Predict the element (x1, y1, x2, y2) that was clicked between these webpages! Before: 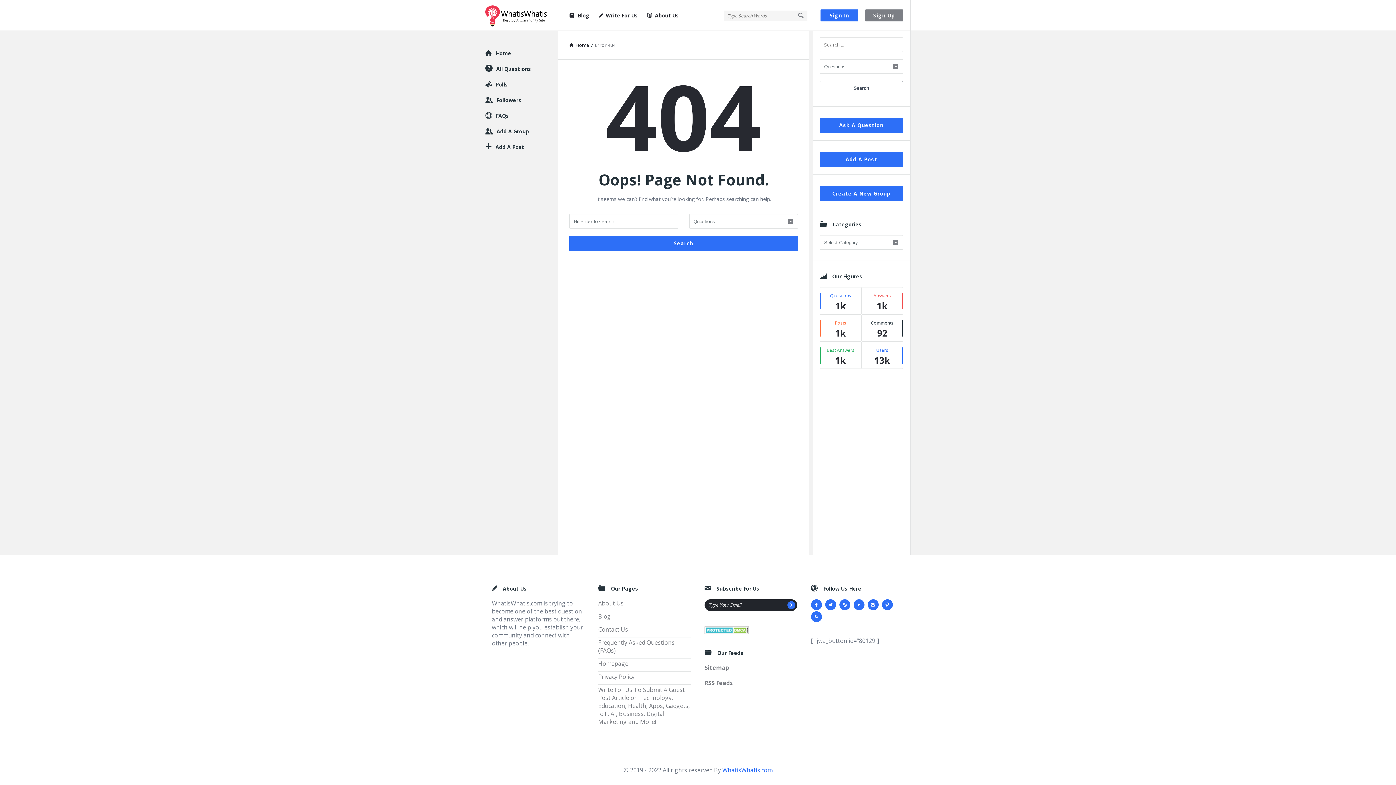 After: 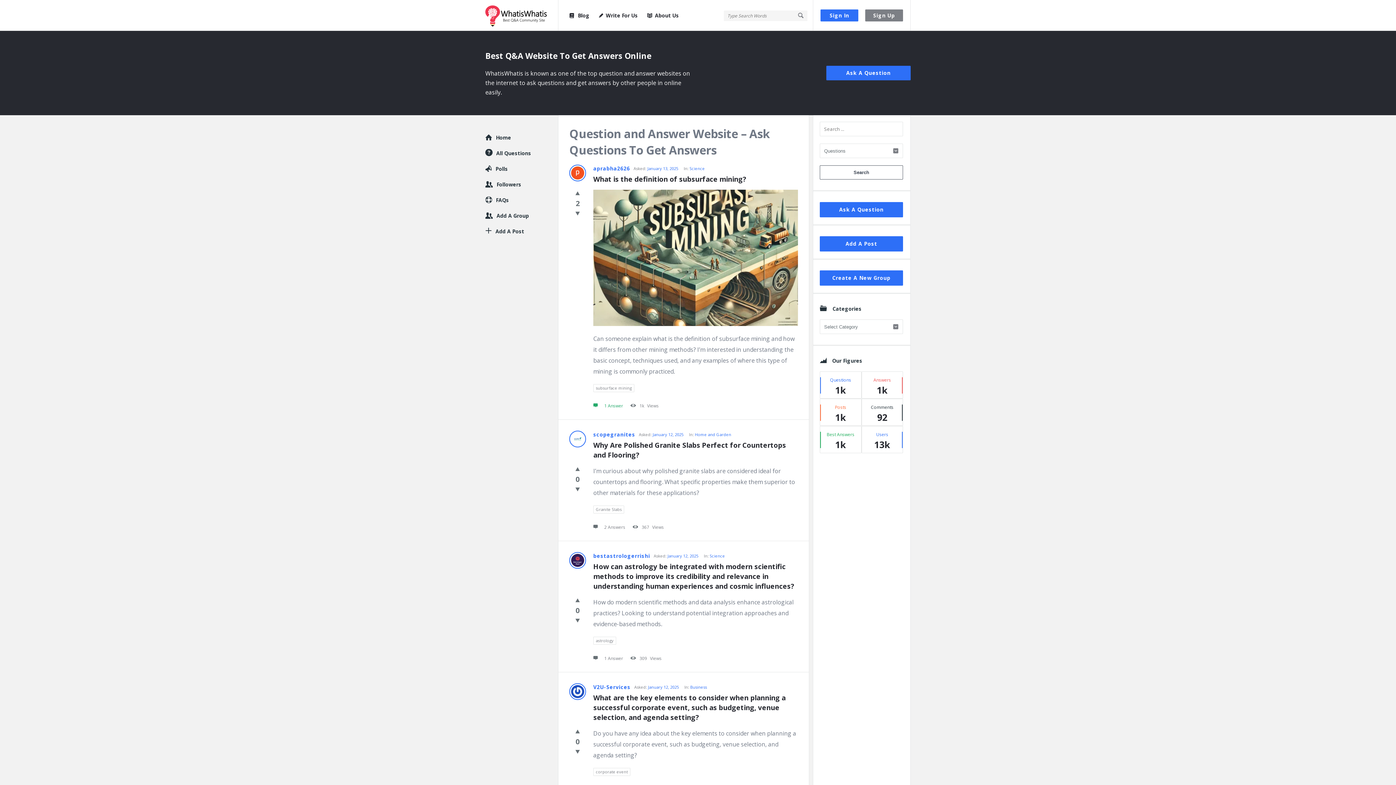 Action: label: Home bbox: (569, 41, 589, 48)